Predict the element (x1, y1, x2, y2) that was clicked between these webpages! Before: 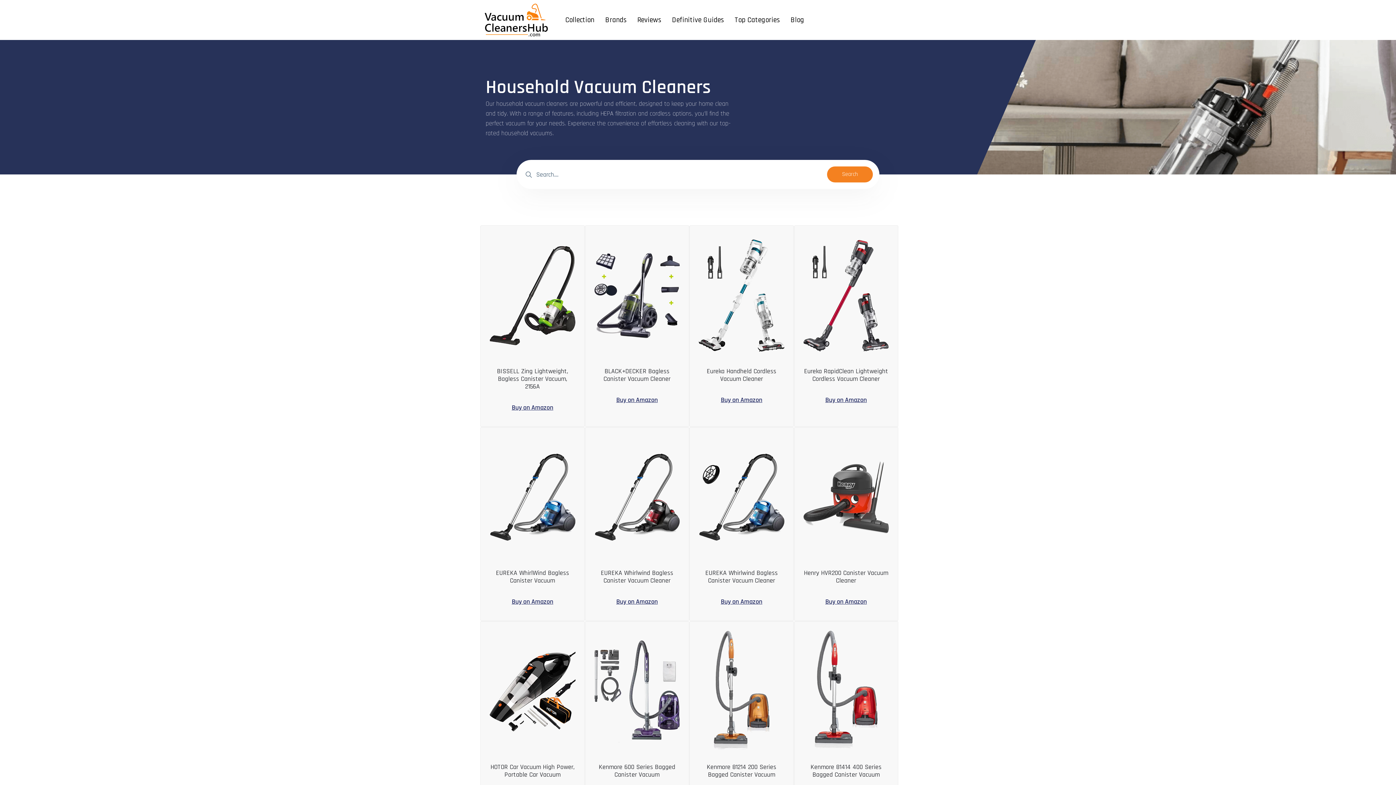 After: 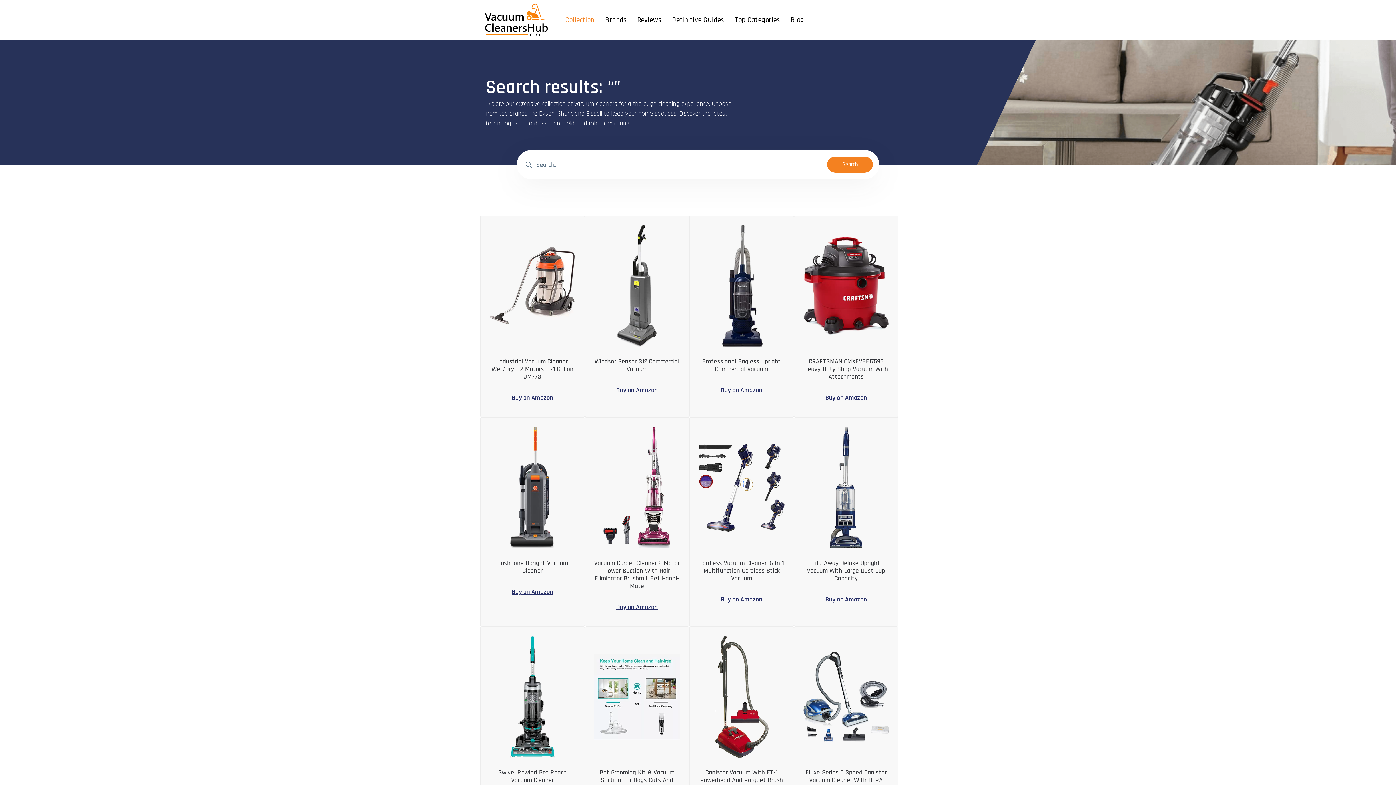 Action: label: Search bbox: (827, 166, 873, 182)